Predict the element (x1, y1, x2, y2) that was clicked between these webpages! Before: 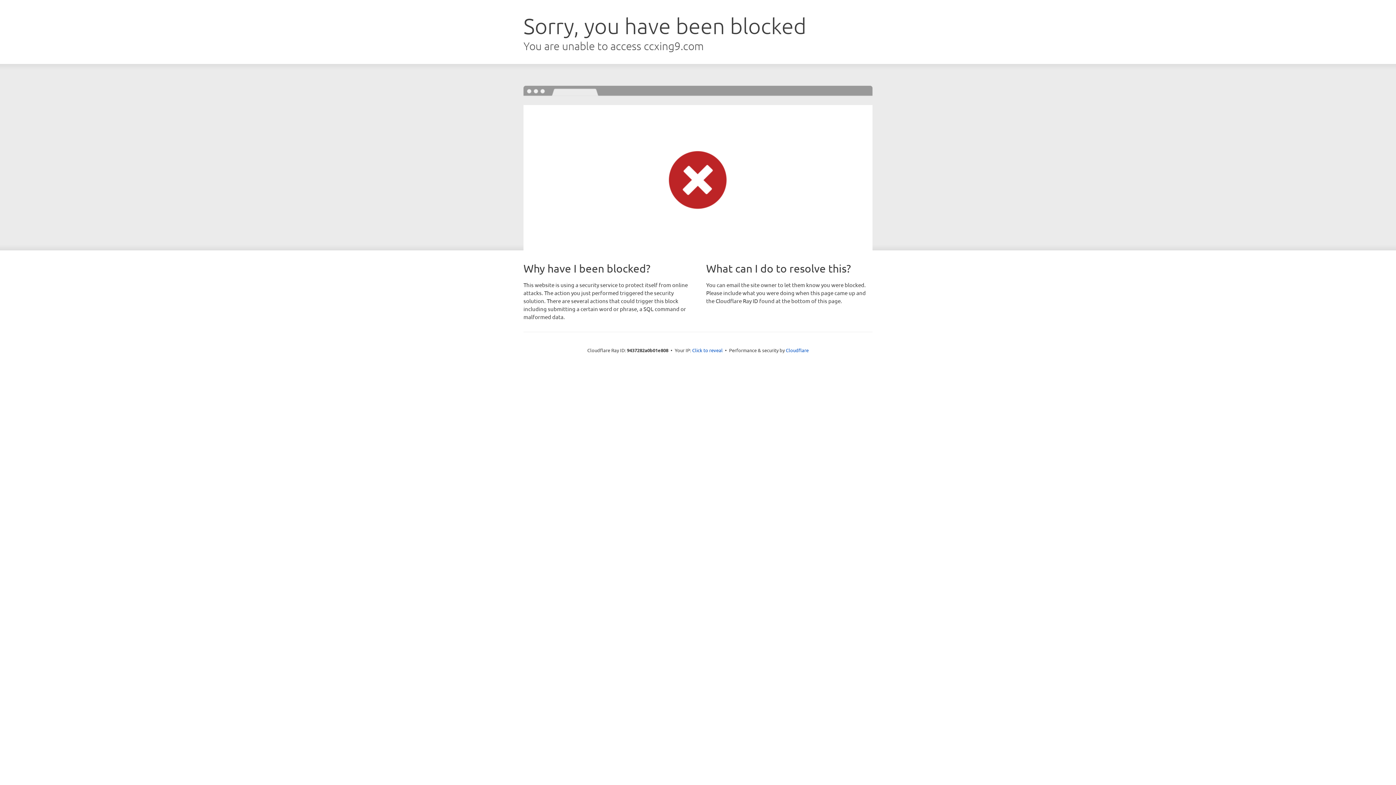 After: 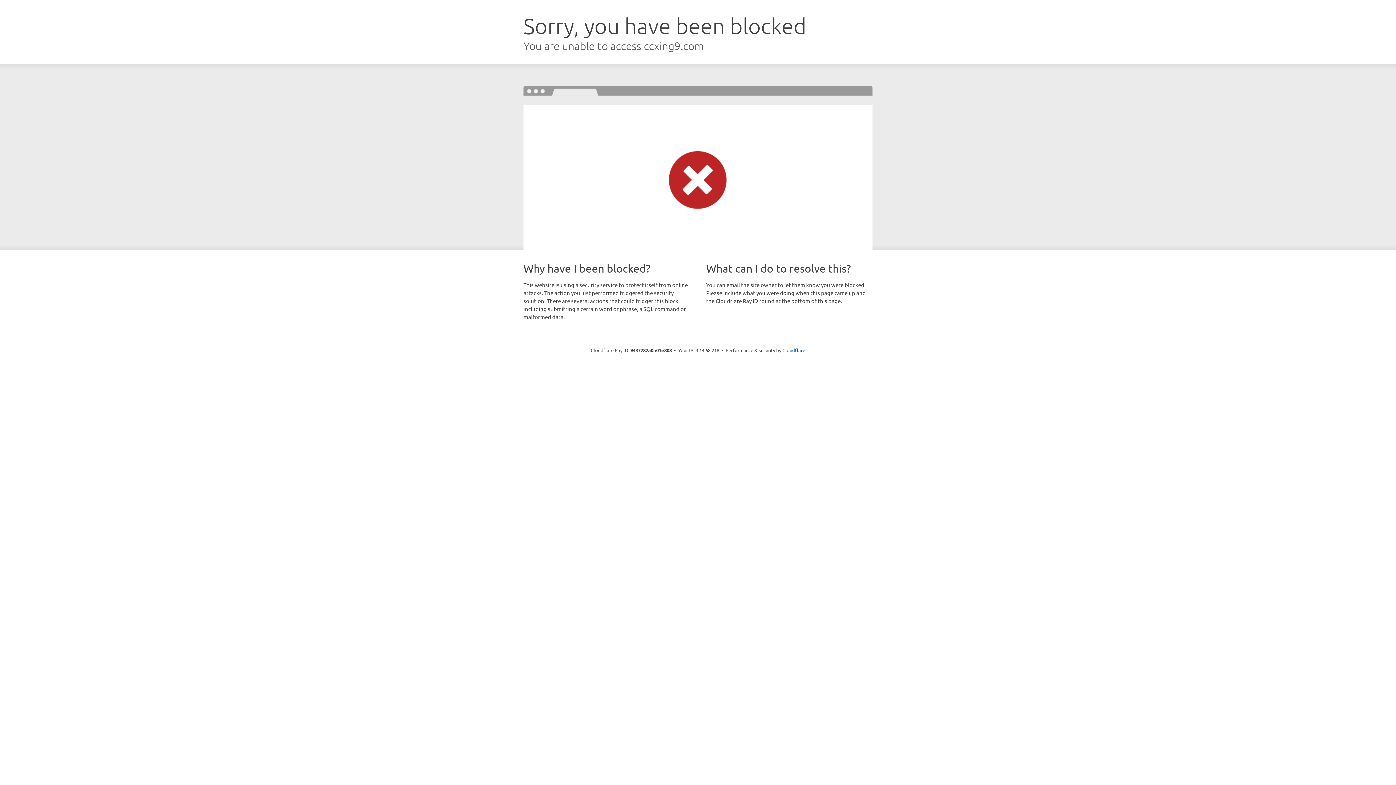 Action: label: Click to reveal bbox: (692, 346, 722, 353)